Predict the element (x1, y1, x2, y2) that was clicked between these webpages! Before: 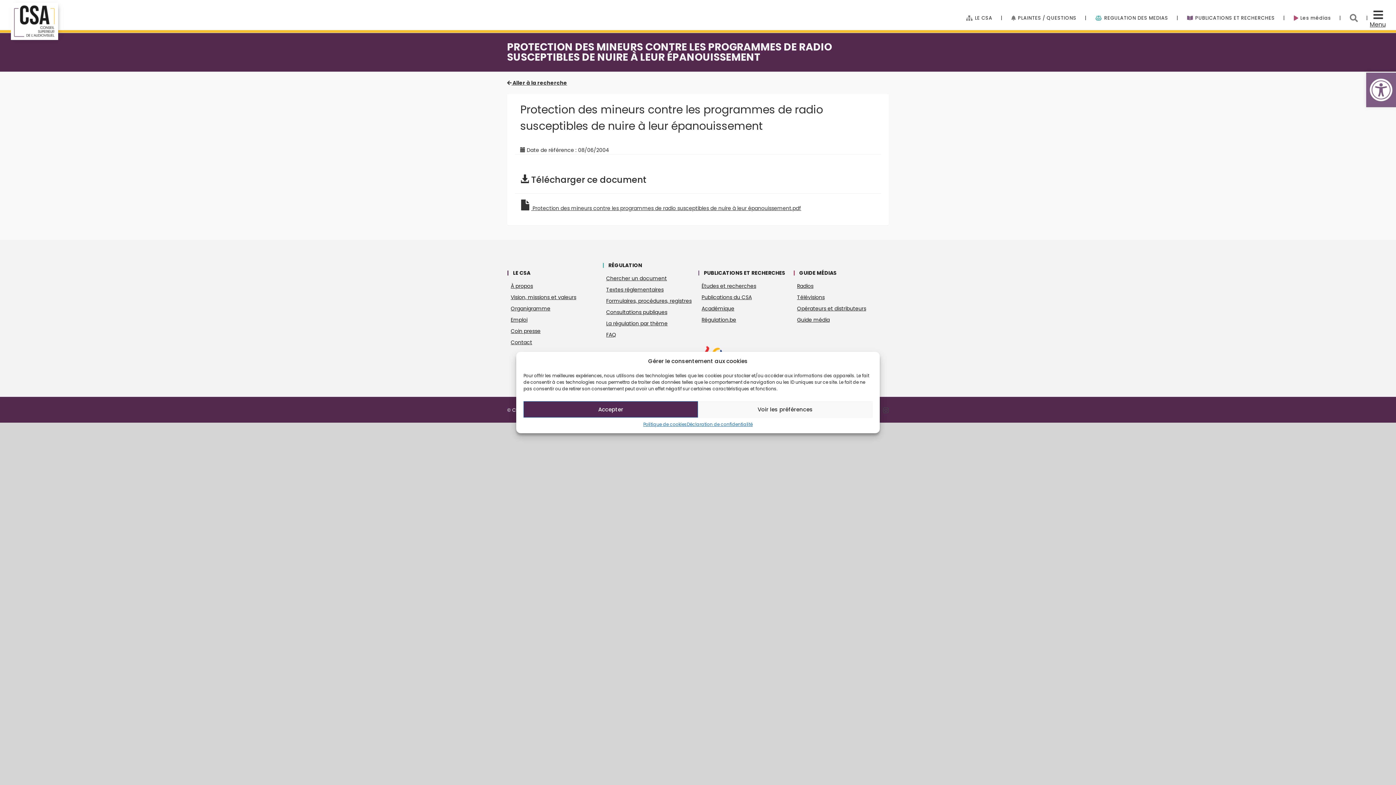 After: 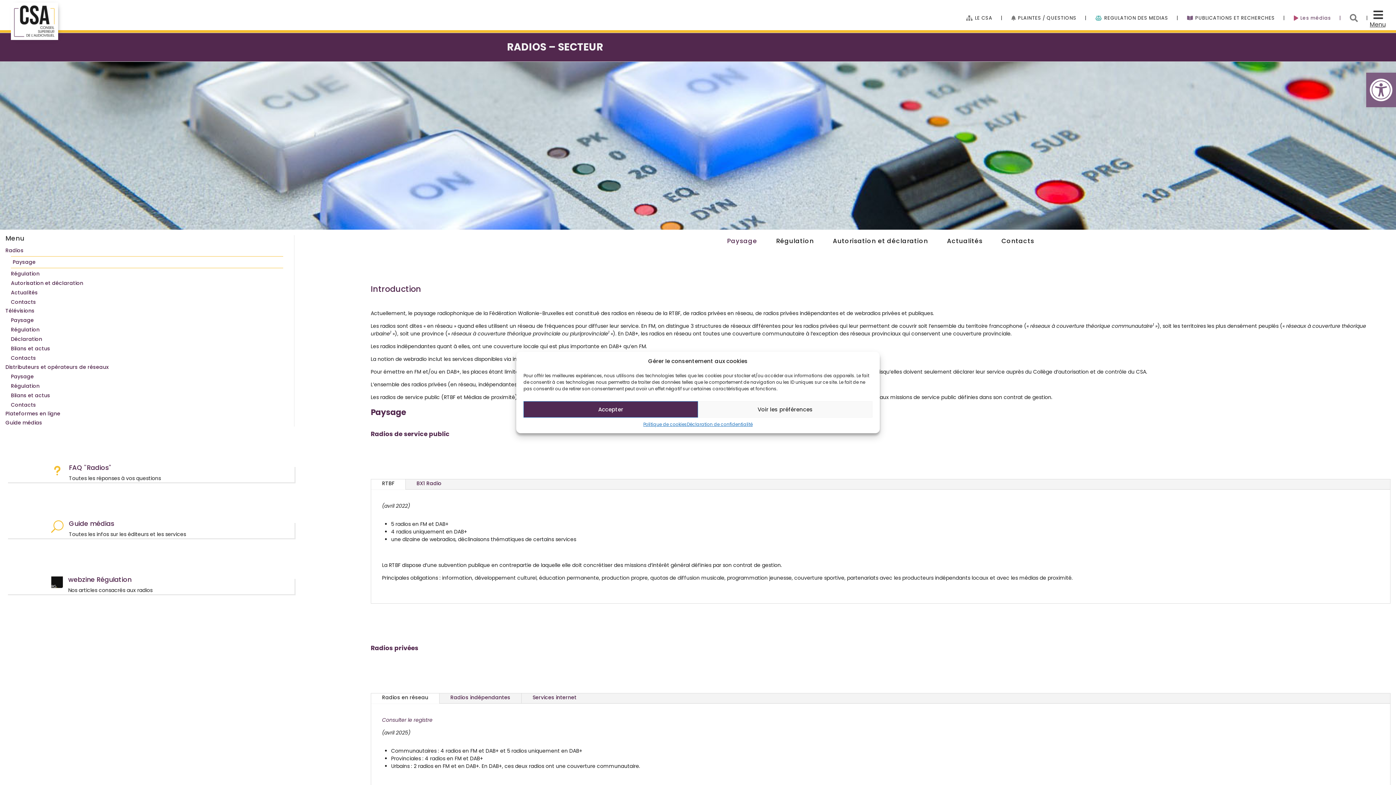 Action: label: Section radios bbox: (793, 280, 889, 292)